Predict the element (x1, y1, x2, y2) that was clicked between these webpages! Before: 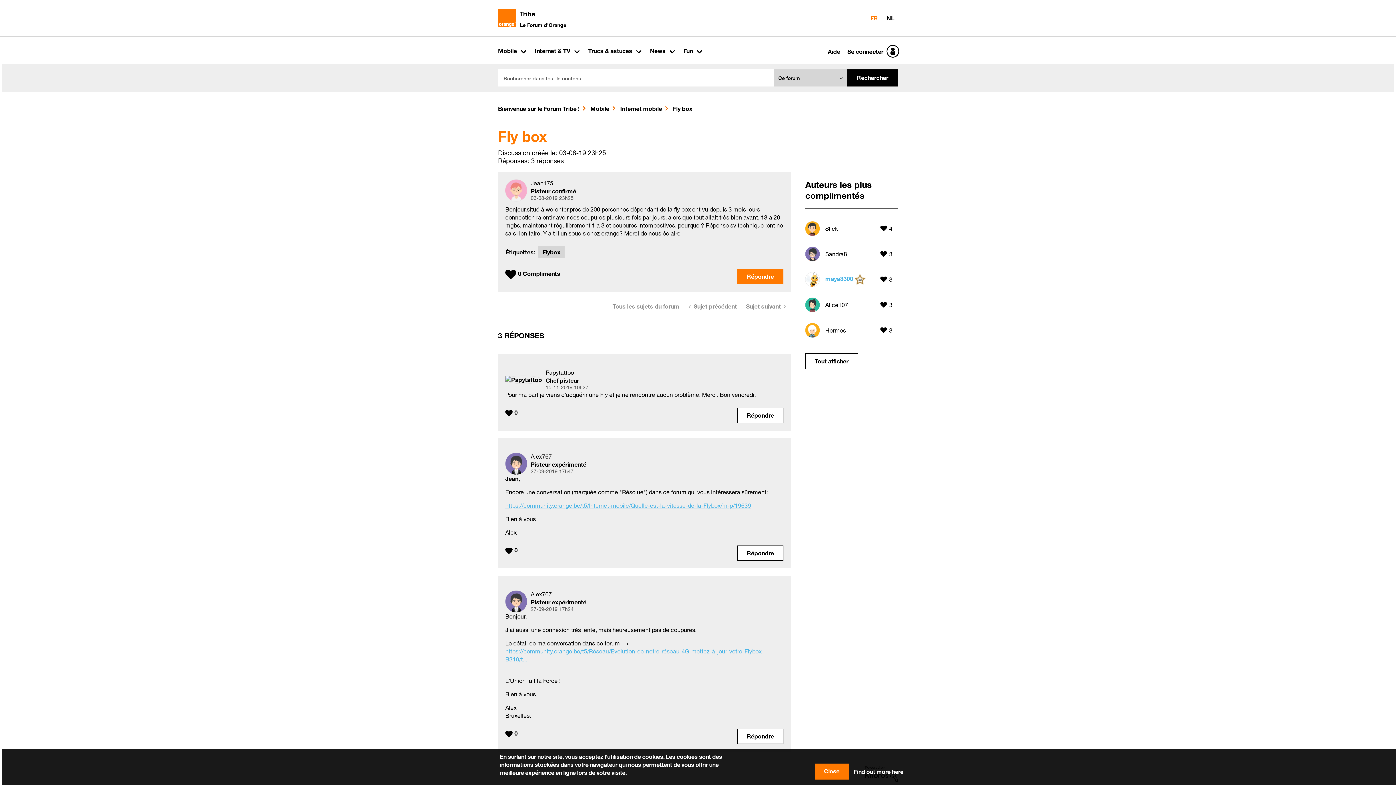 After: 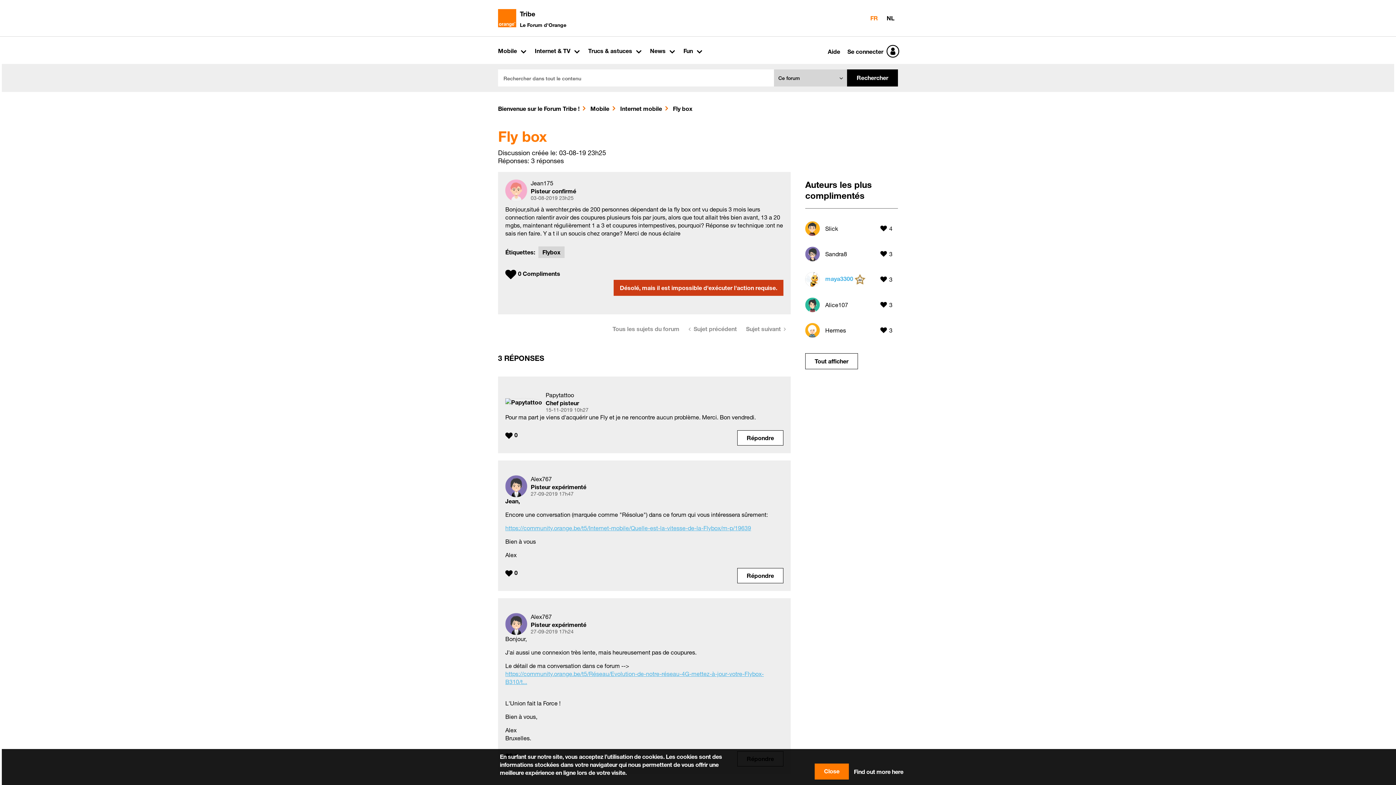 Action: bbox: (737, 269, 783, 284) label: Reply to Fly box post